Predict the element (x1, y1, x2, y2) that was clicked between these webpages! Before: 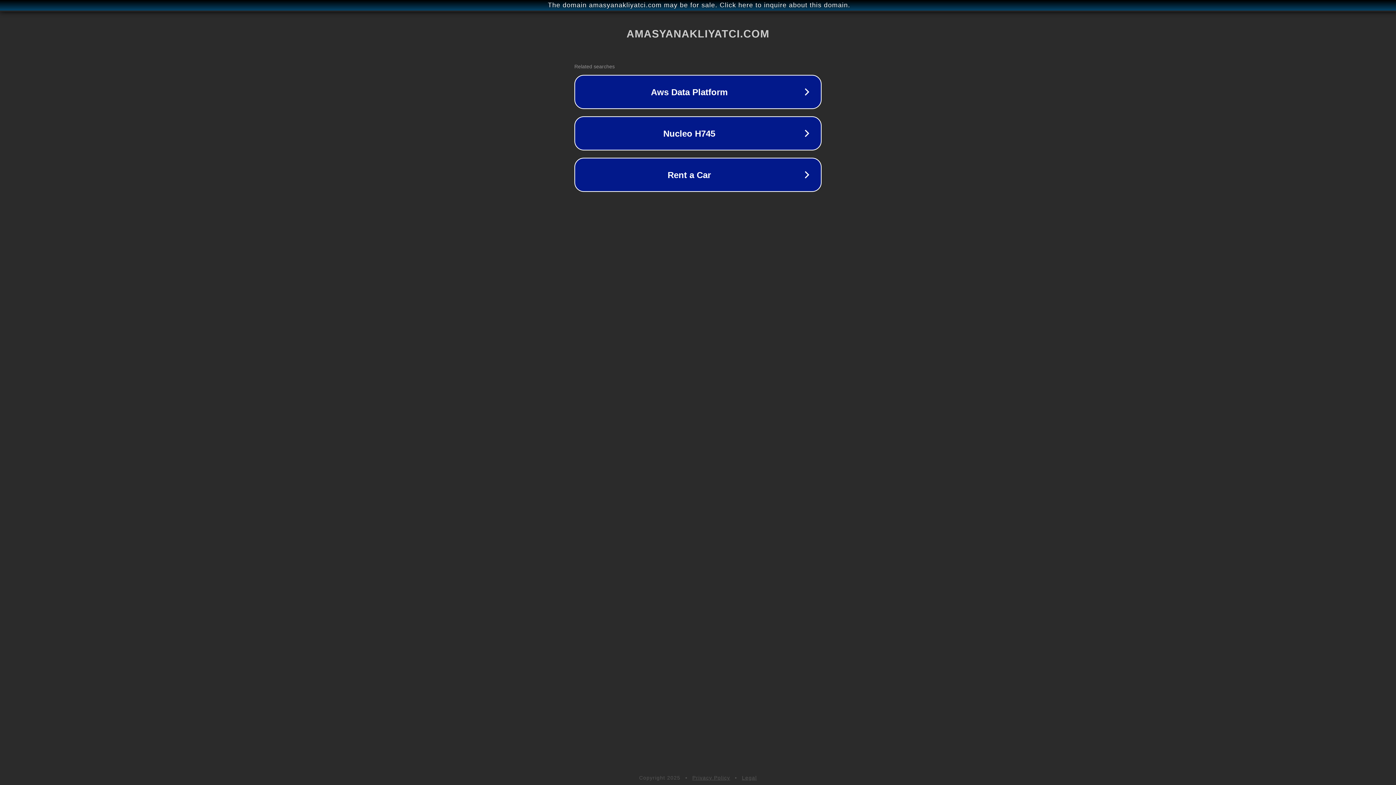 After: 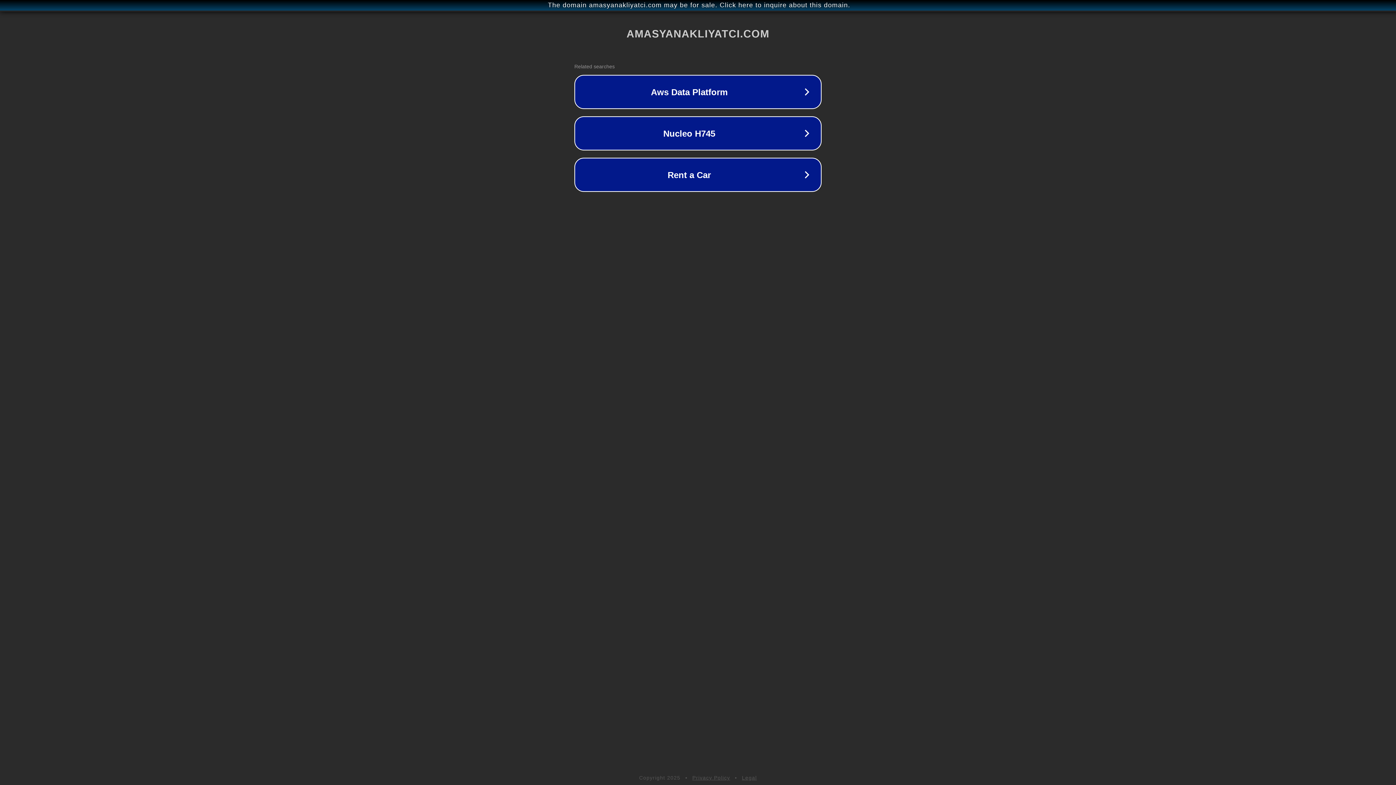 Action: label: Legal bbox: (742, 775, 757, 781)